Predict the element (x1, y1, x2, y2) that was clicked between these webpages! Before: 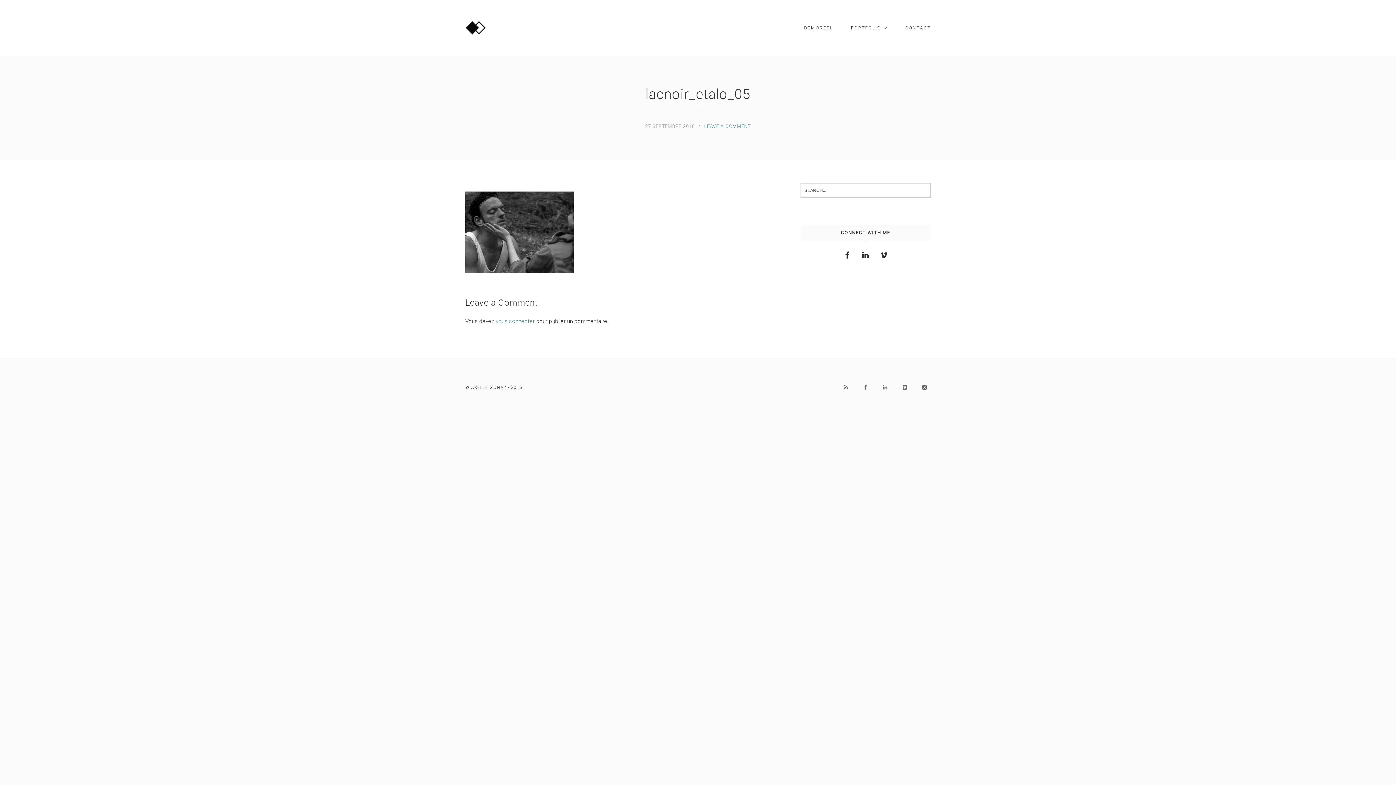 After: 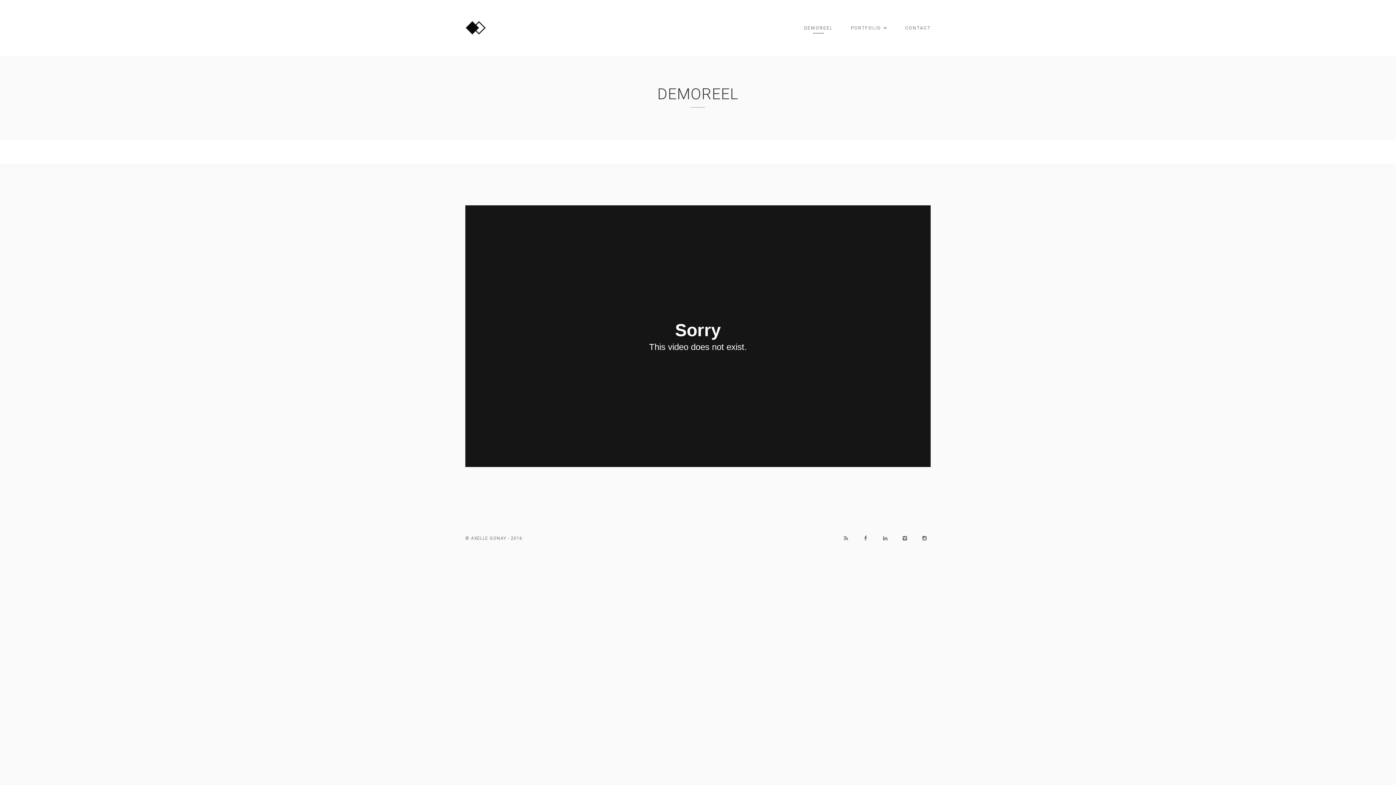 Action: label: DEMOREEL bbox: (804, 19, 833, 35)